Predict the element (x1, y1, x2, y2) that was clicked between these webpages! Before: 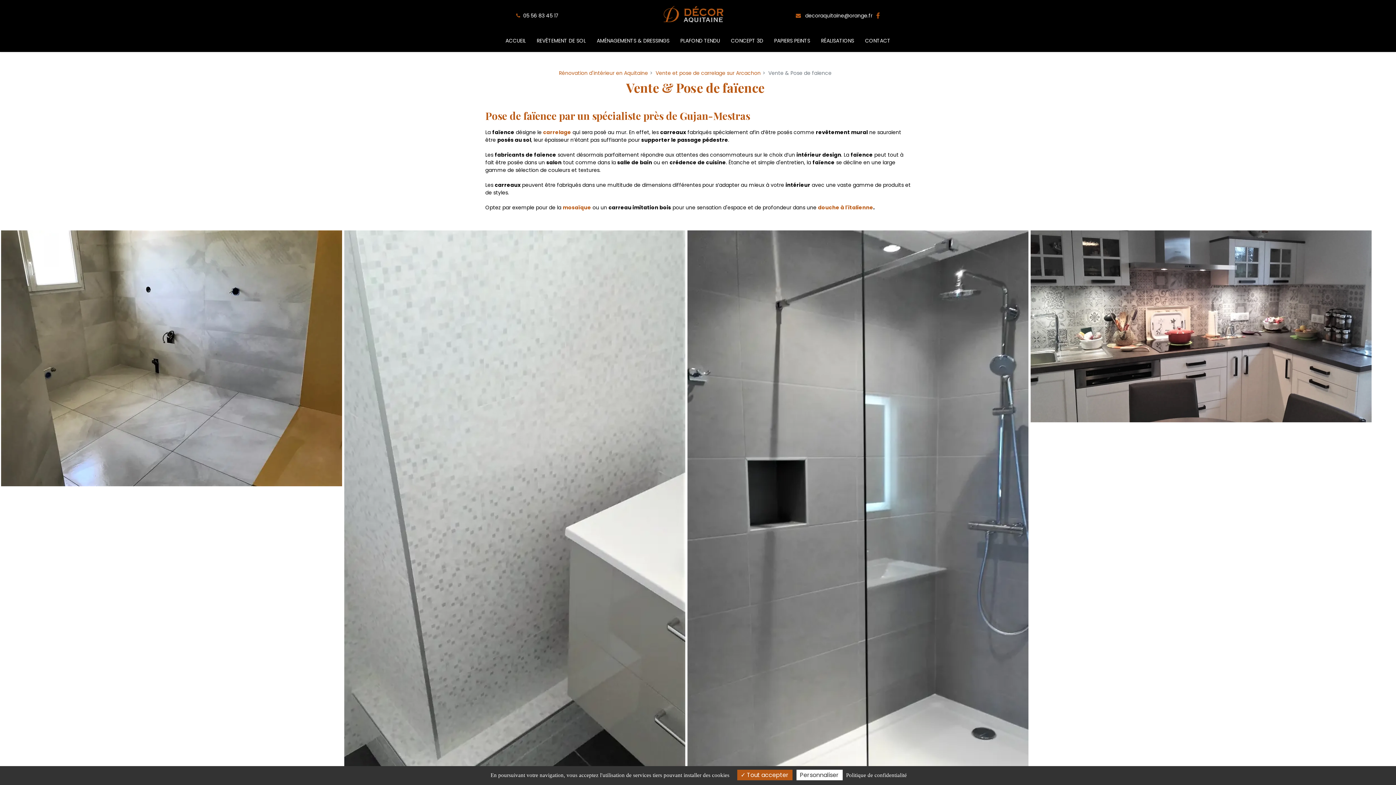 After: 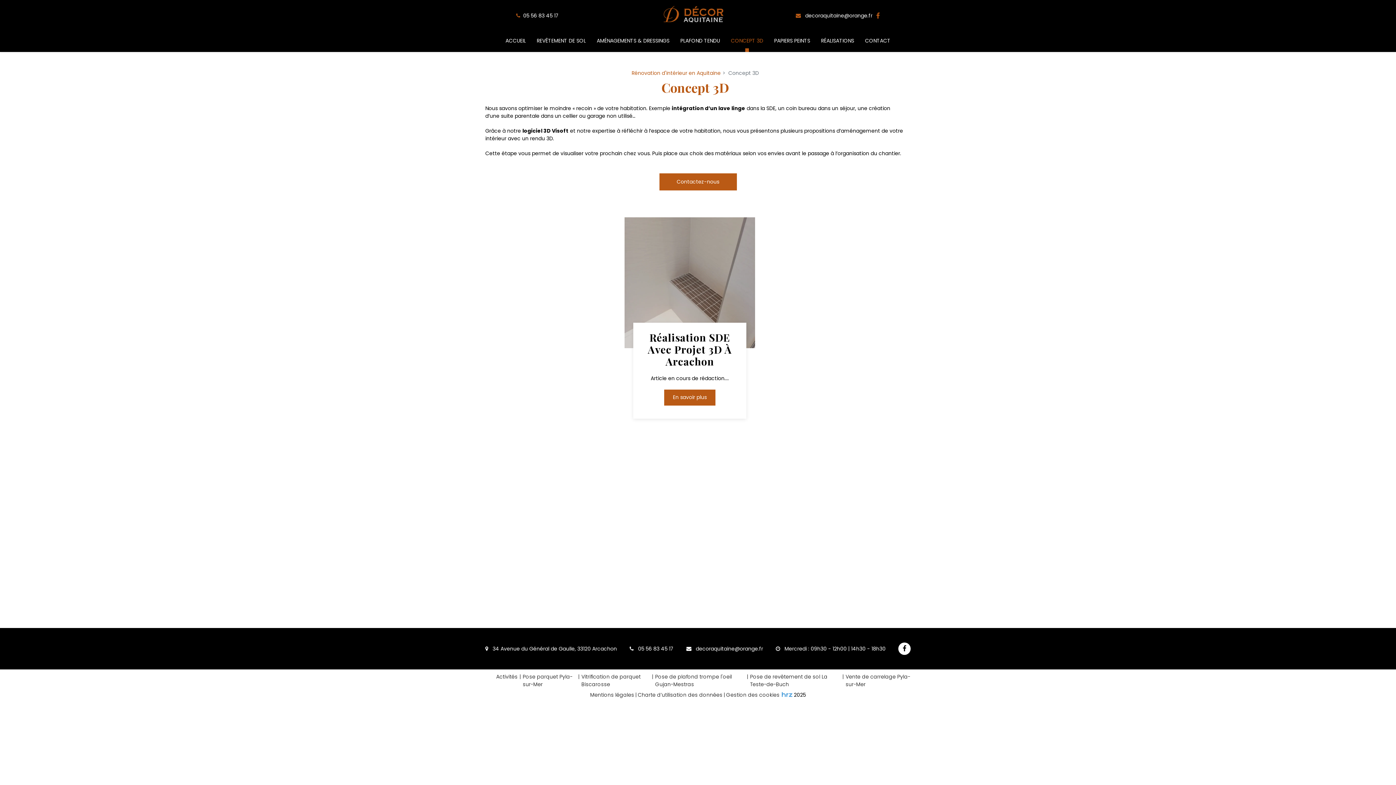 Action: label: CONCEPT 3D bbox: (731, 33, 763, 48)